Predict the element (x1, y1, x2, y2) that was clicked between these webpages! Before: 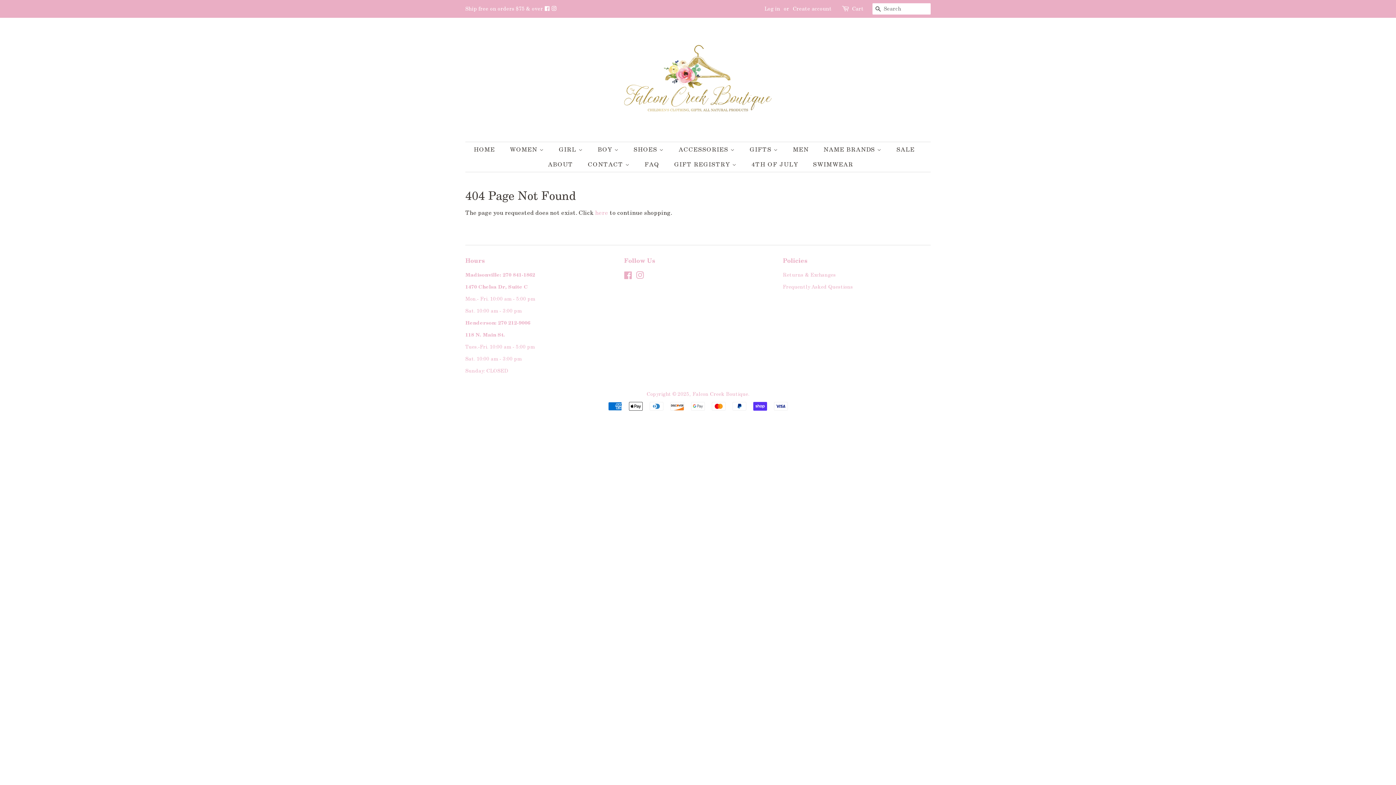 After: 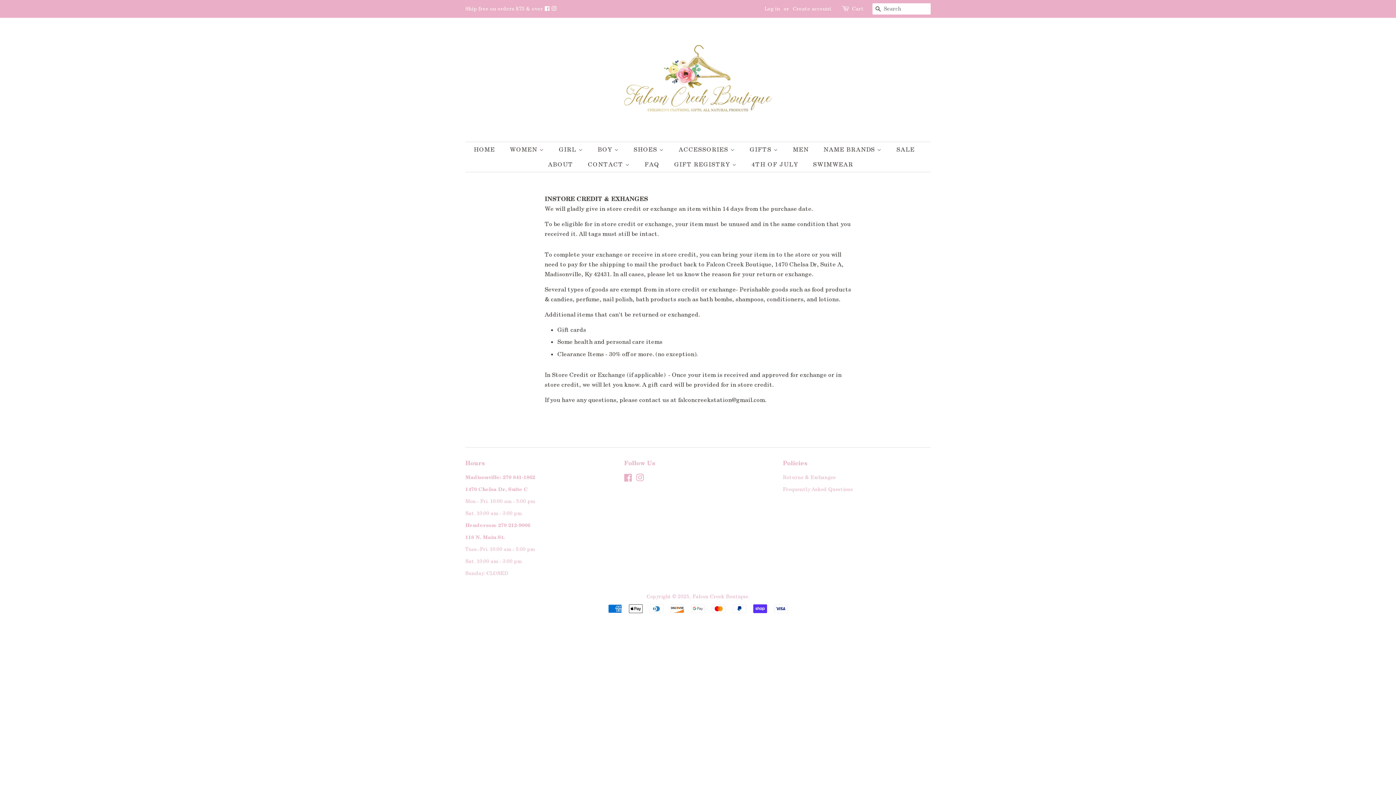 Action: bbox: (783, 272, 836, 277) label: Returns & Exchanges